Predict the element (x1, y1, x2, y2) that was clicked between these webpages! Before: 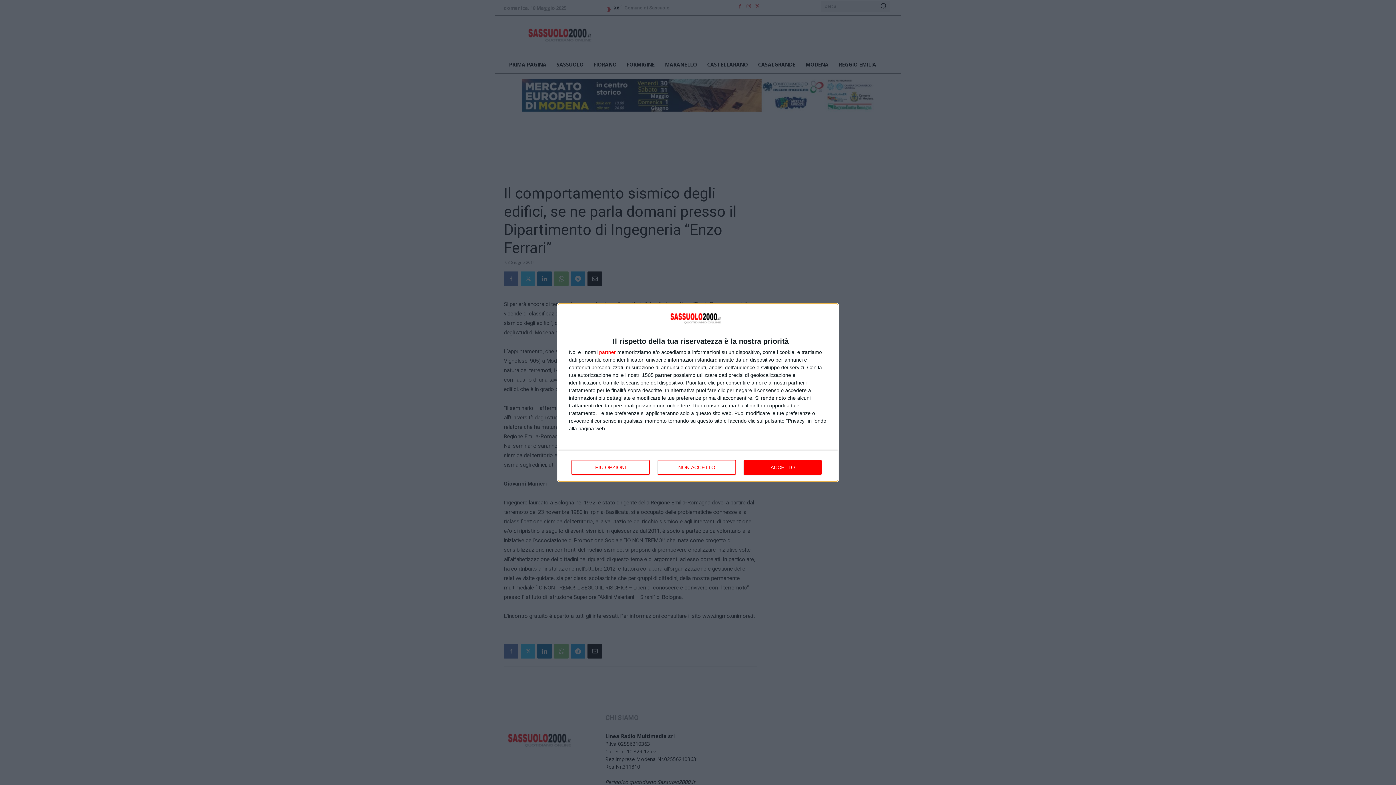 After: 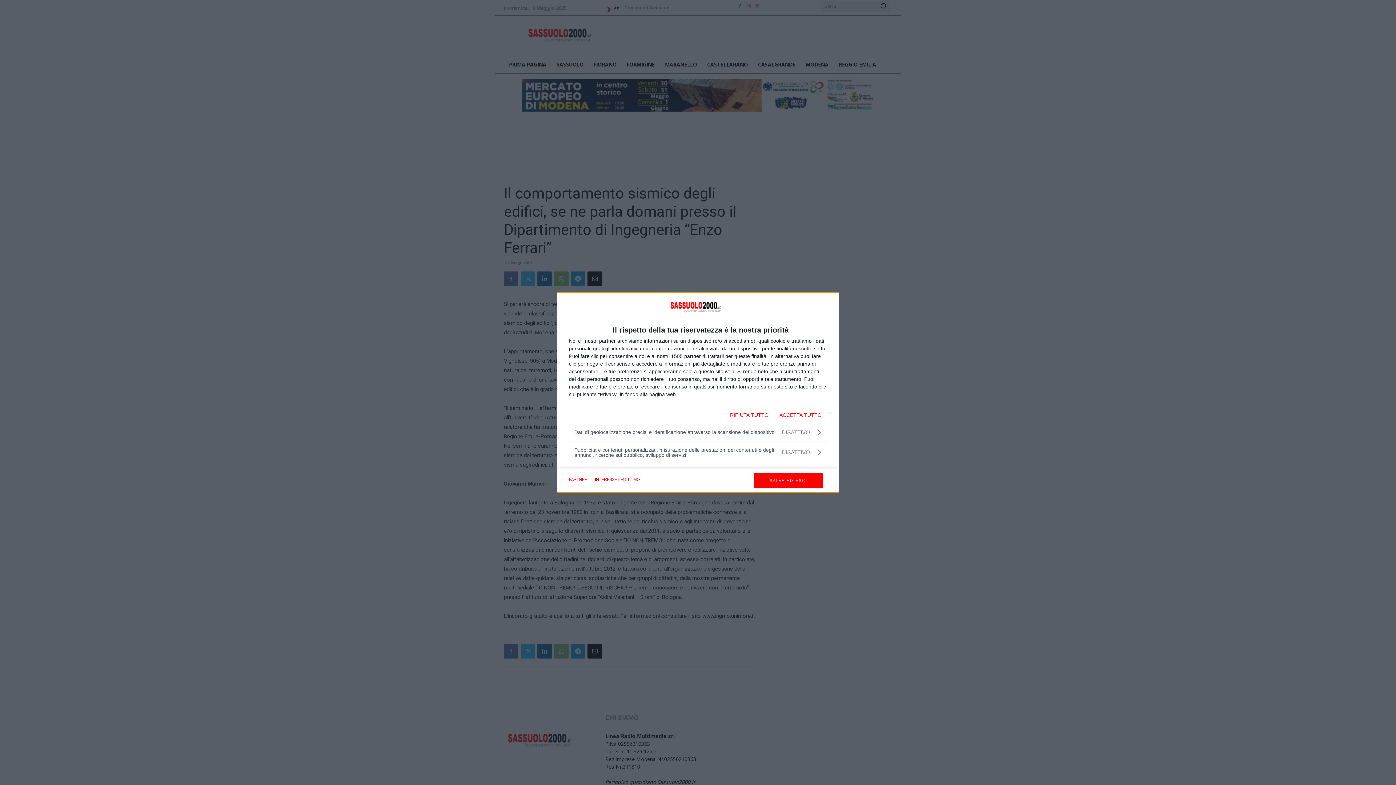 Action: label: PIÙ OPZIONI bbox: (571, 460, 649, 474)